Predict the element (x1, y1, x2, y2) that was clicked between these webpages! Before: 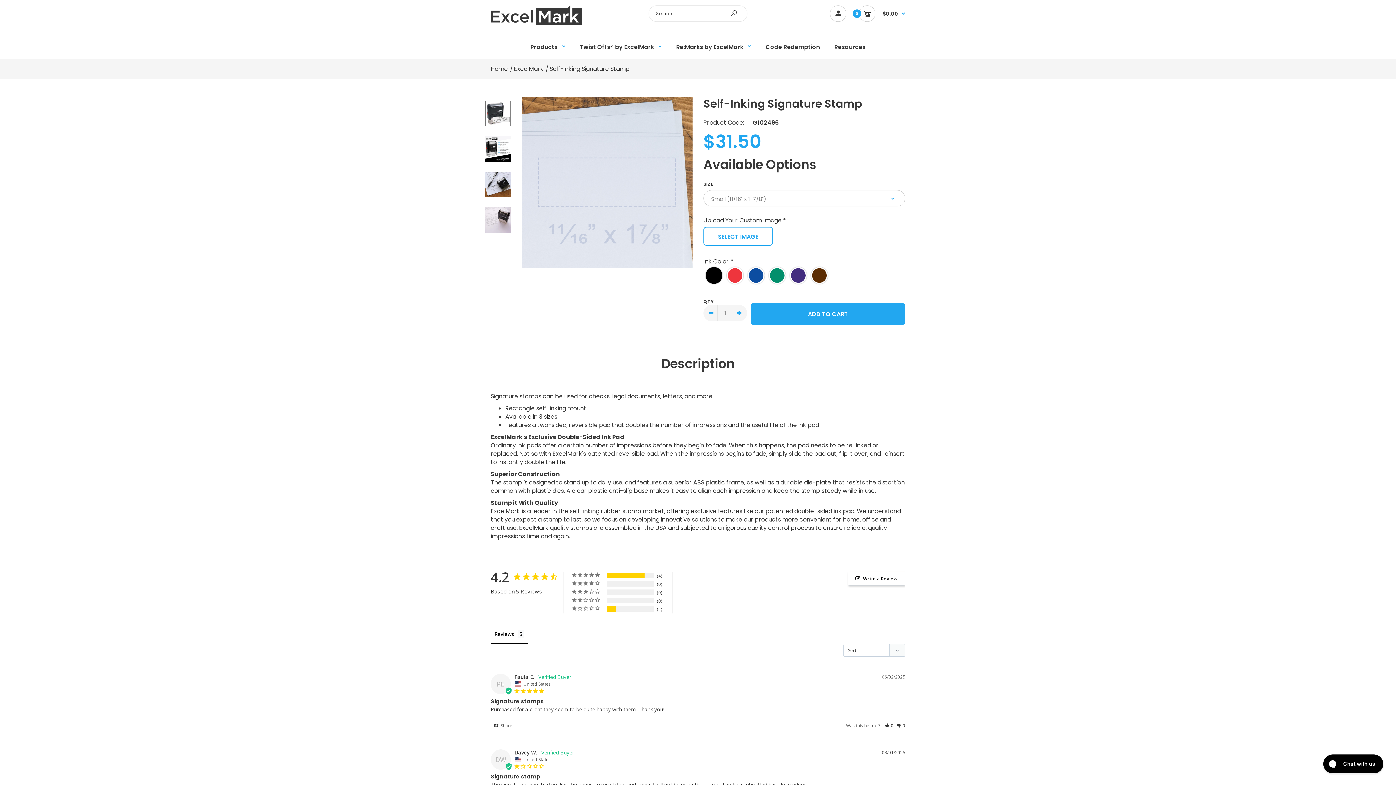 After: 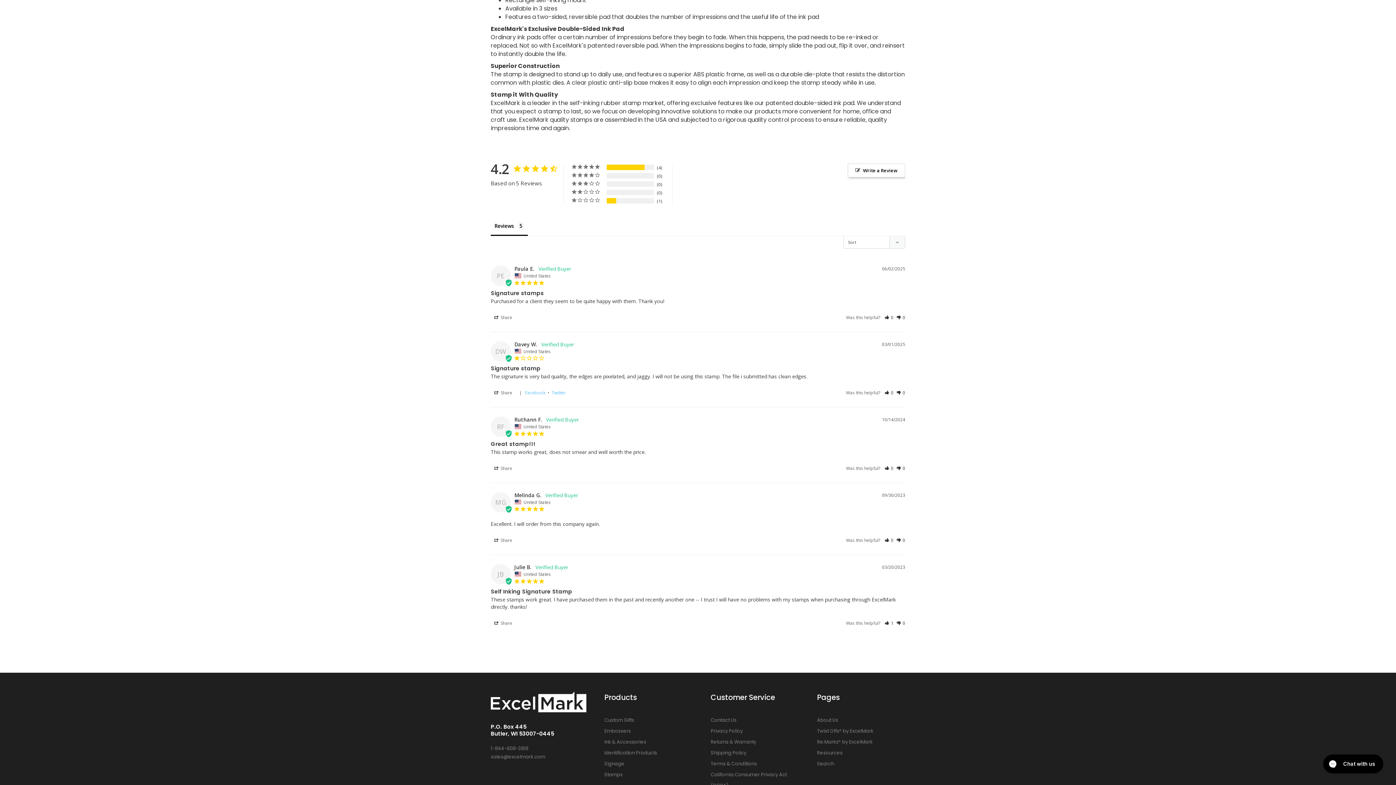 Action: bbox: (490, 731, 516, 739) label: Share